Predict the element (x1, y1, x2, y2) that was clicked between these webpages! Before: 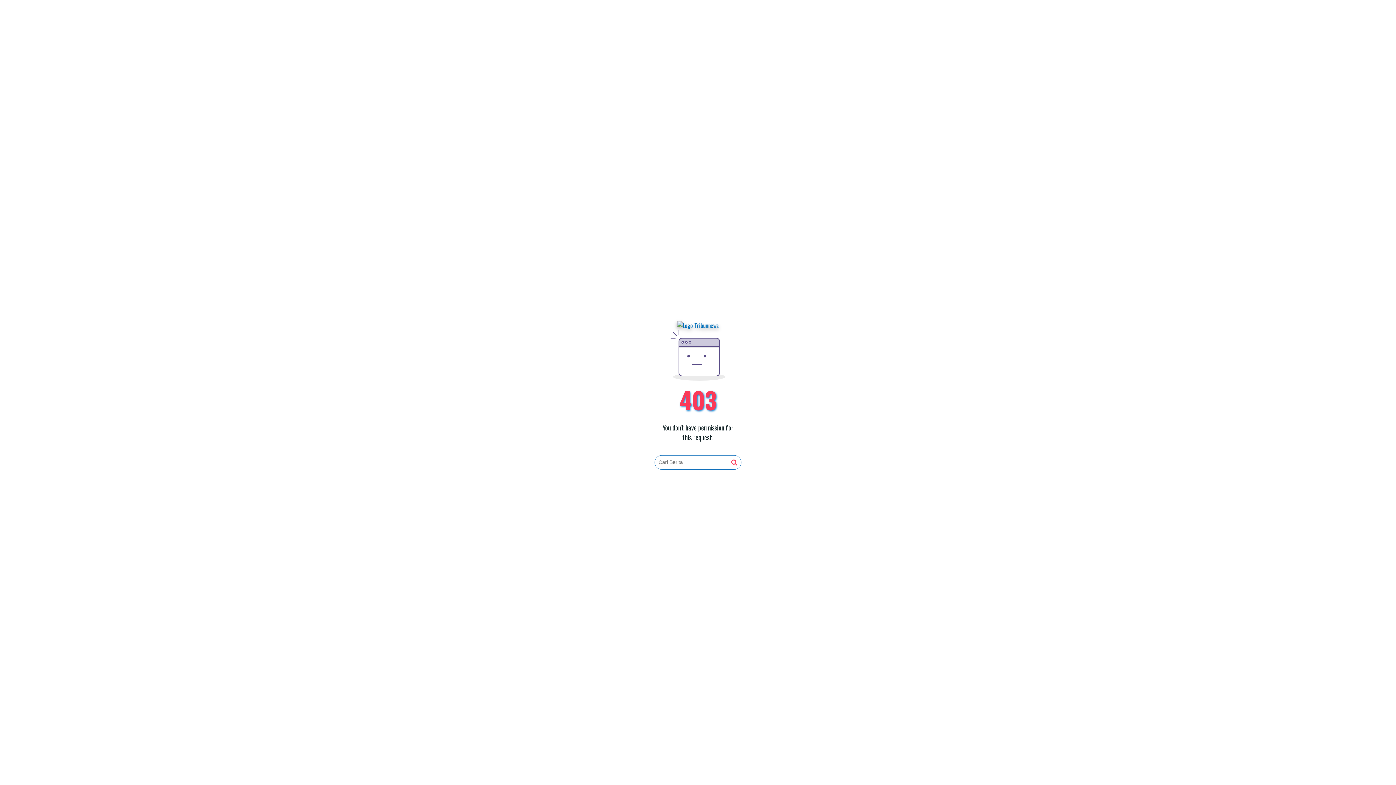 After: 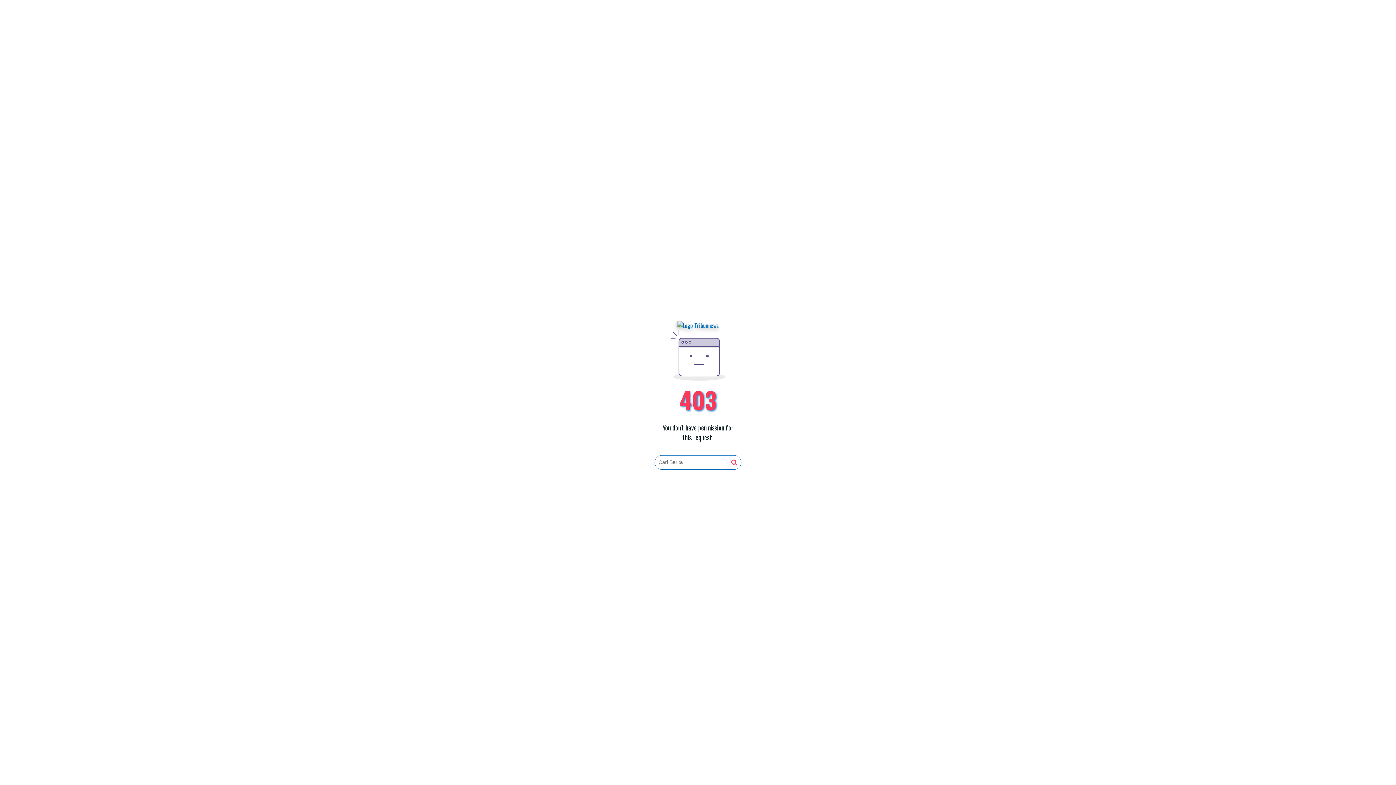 Action: bbox: (677, 321, 719, 330)